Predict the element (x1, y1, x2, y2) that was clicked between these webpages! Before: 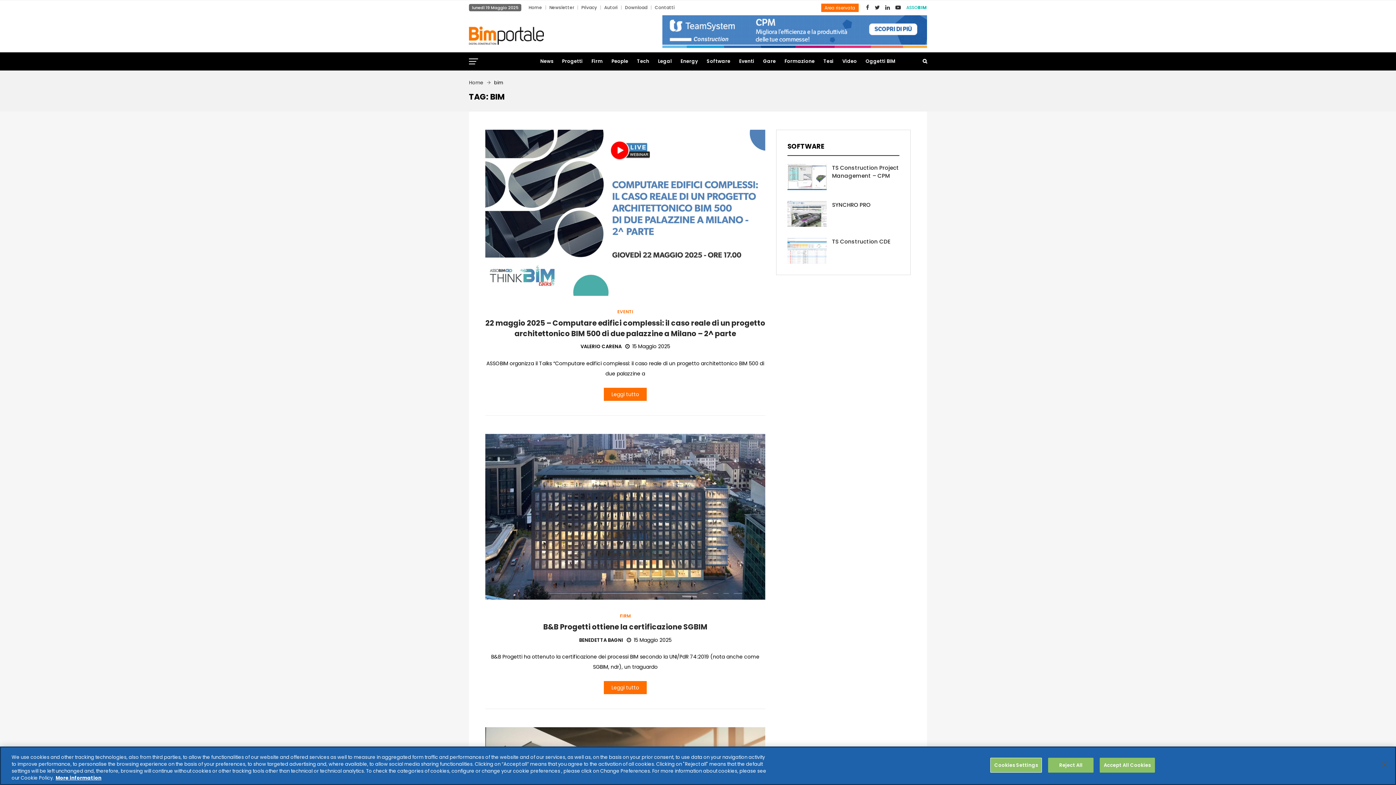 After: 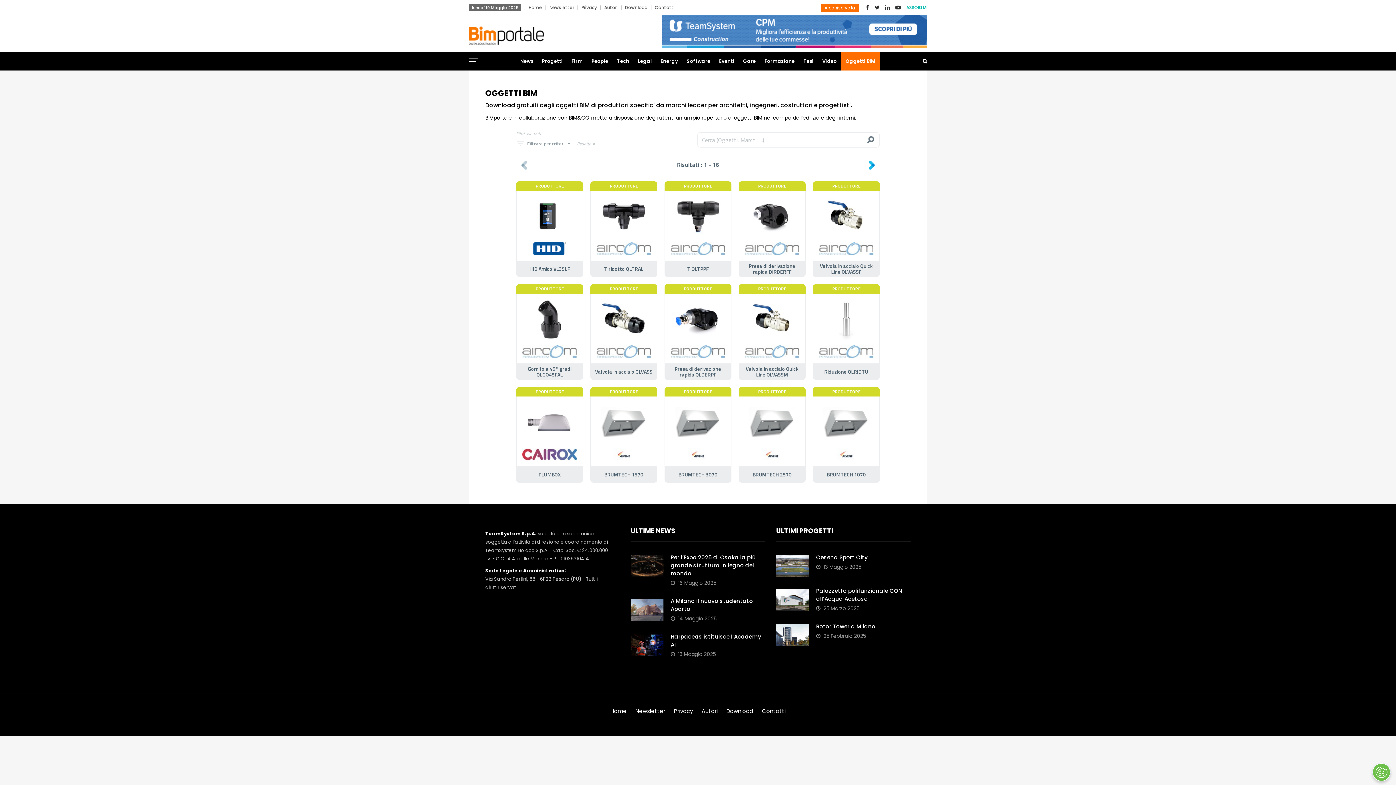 Action: bbox: (861, 52, 900, 70) label: Oggetti BIM